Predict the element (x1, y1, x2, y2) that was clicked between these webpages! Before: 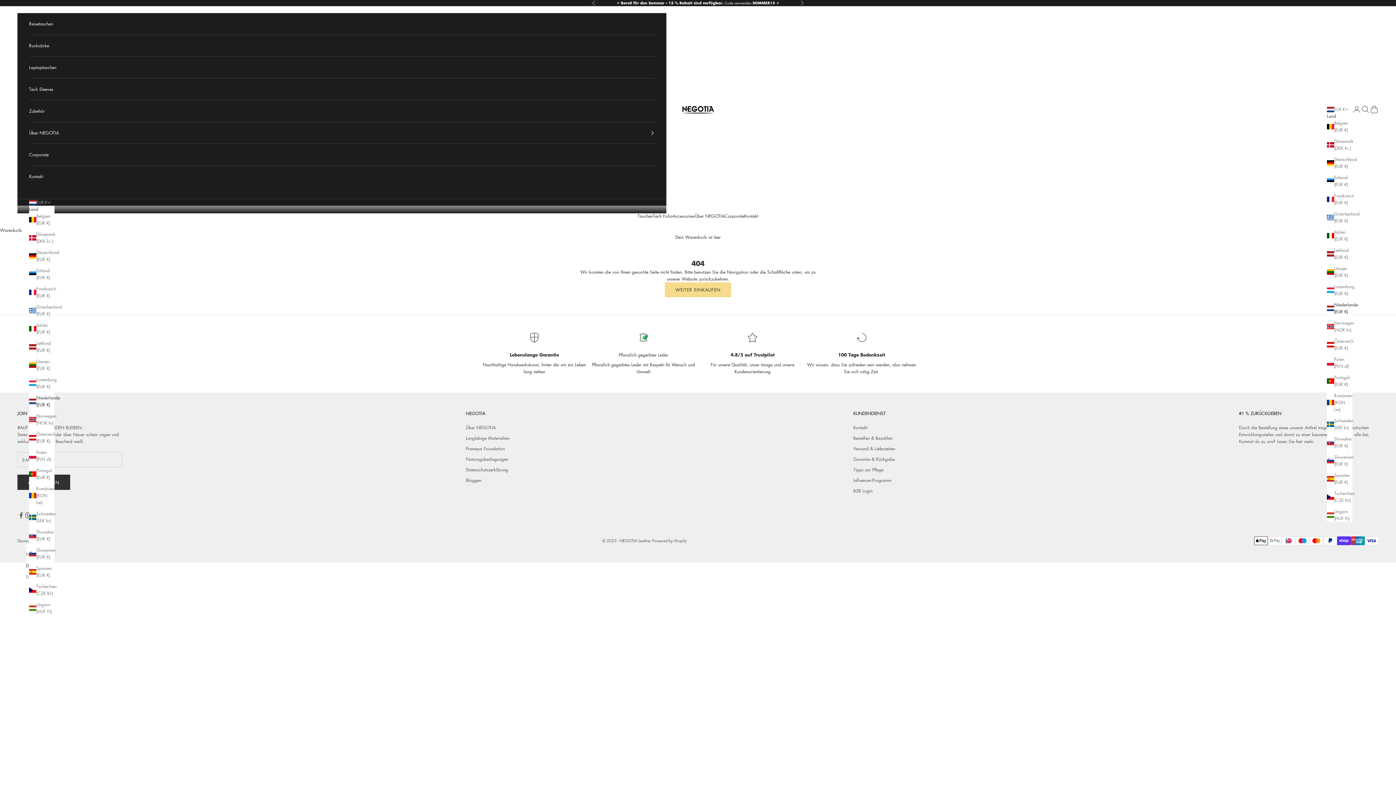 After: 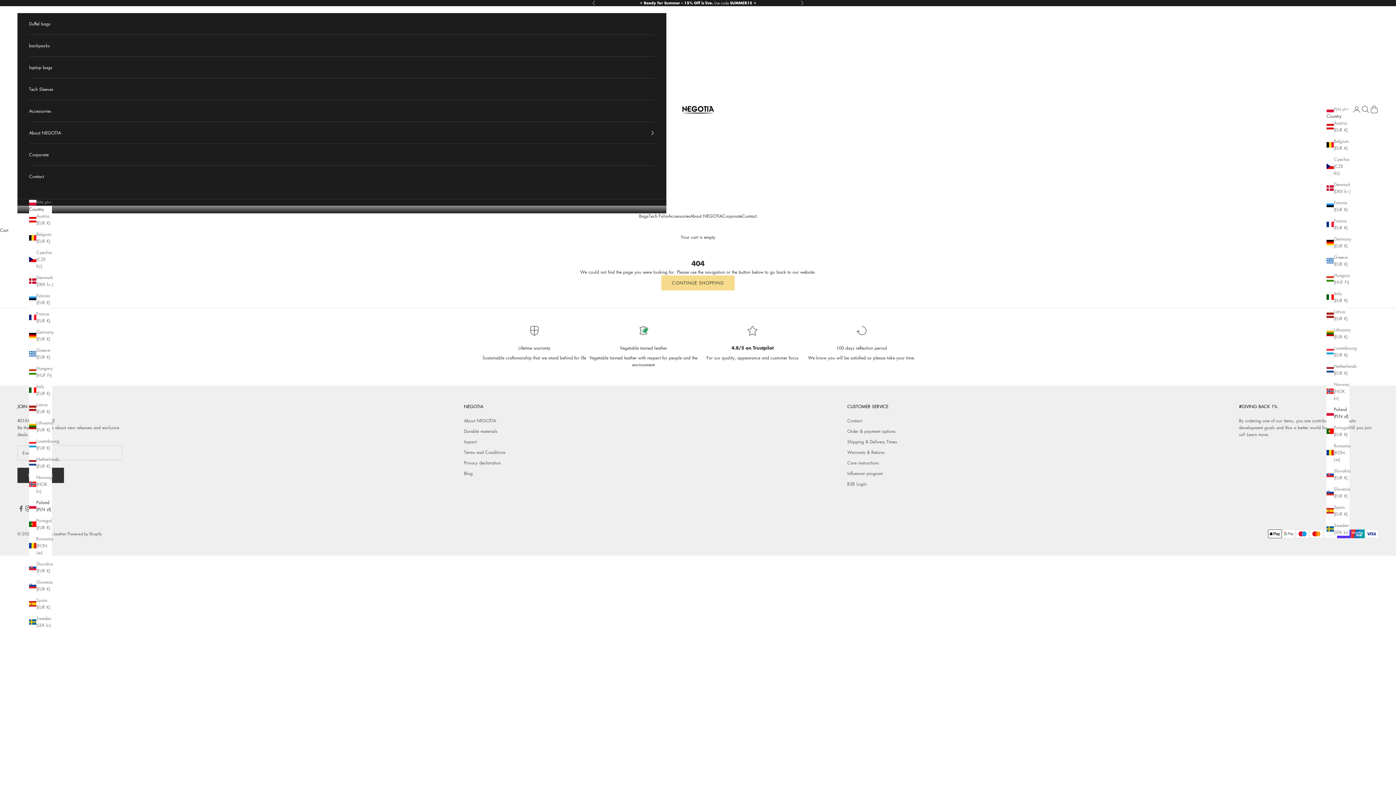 Action: label: Polen (PLN zł) bbox: (1327, 356, 1352, 369)